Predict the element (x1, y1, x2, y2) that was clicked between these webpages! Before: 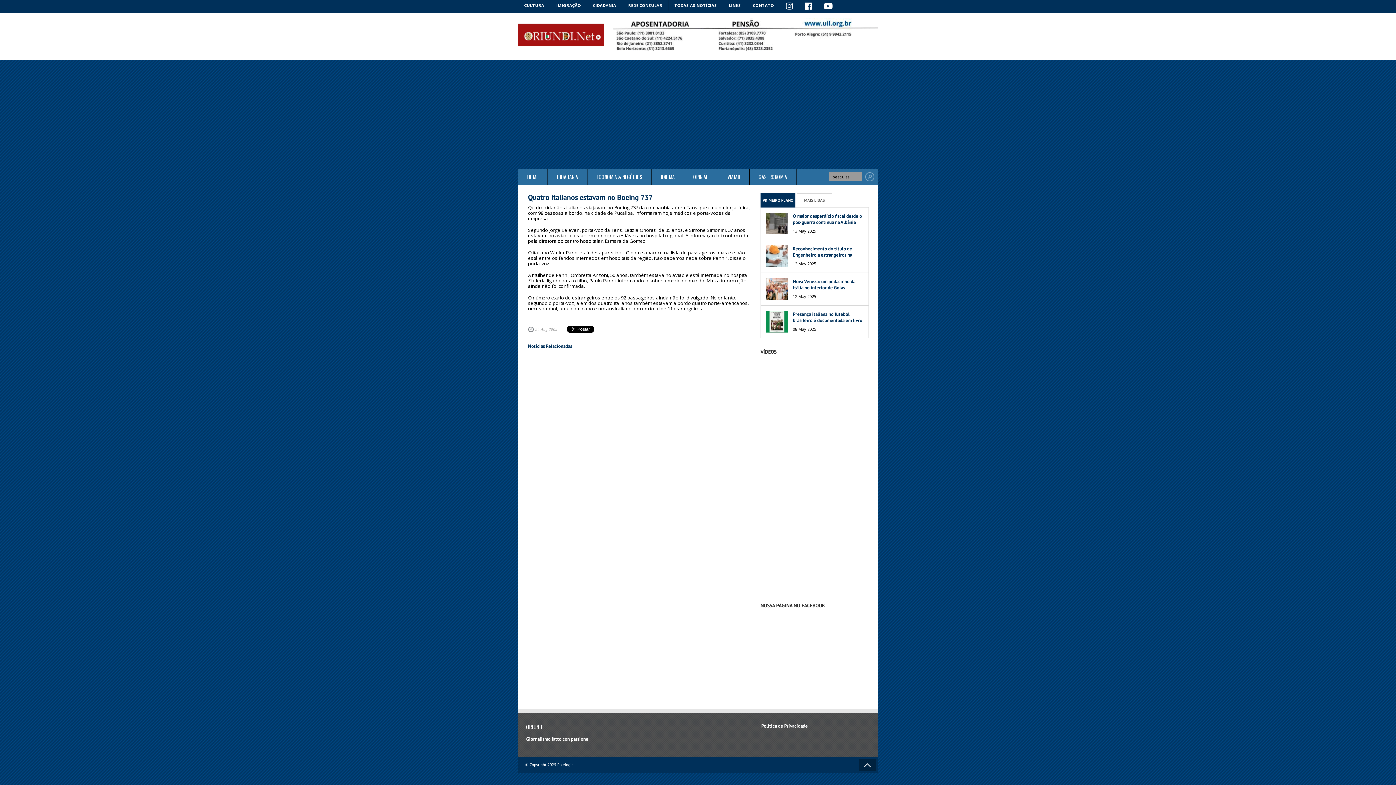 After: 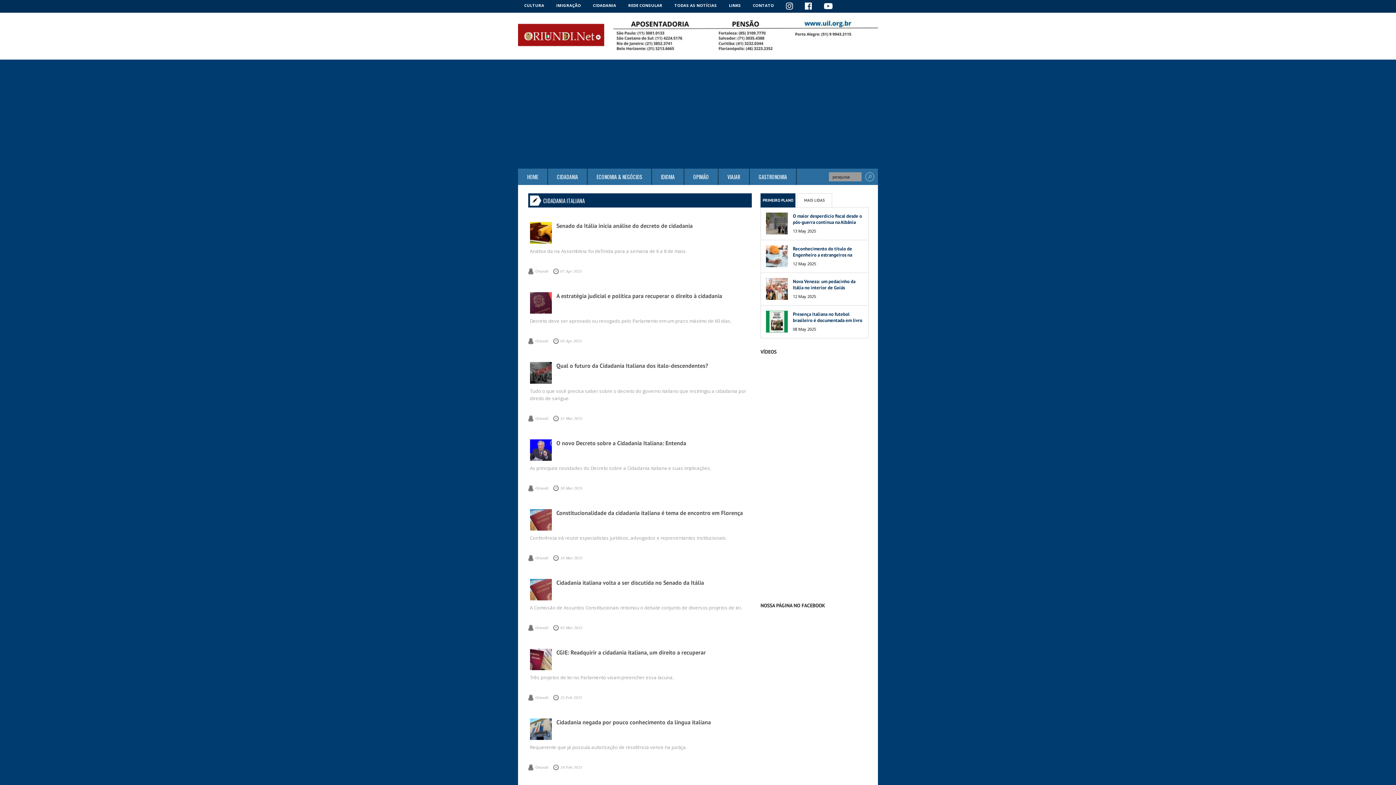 Action: label: CIDADANIA bbox: (587, 0, 622, 10)